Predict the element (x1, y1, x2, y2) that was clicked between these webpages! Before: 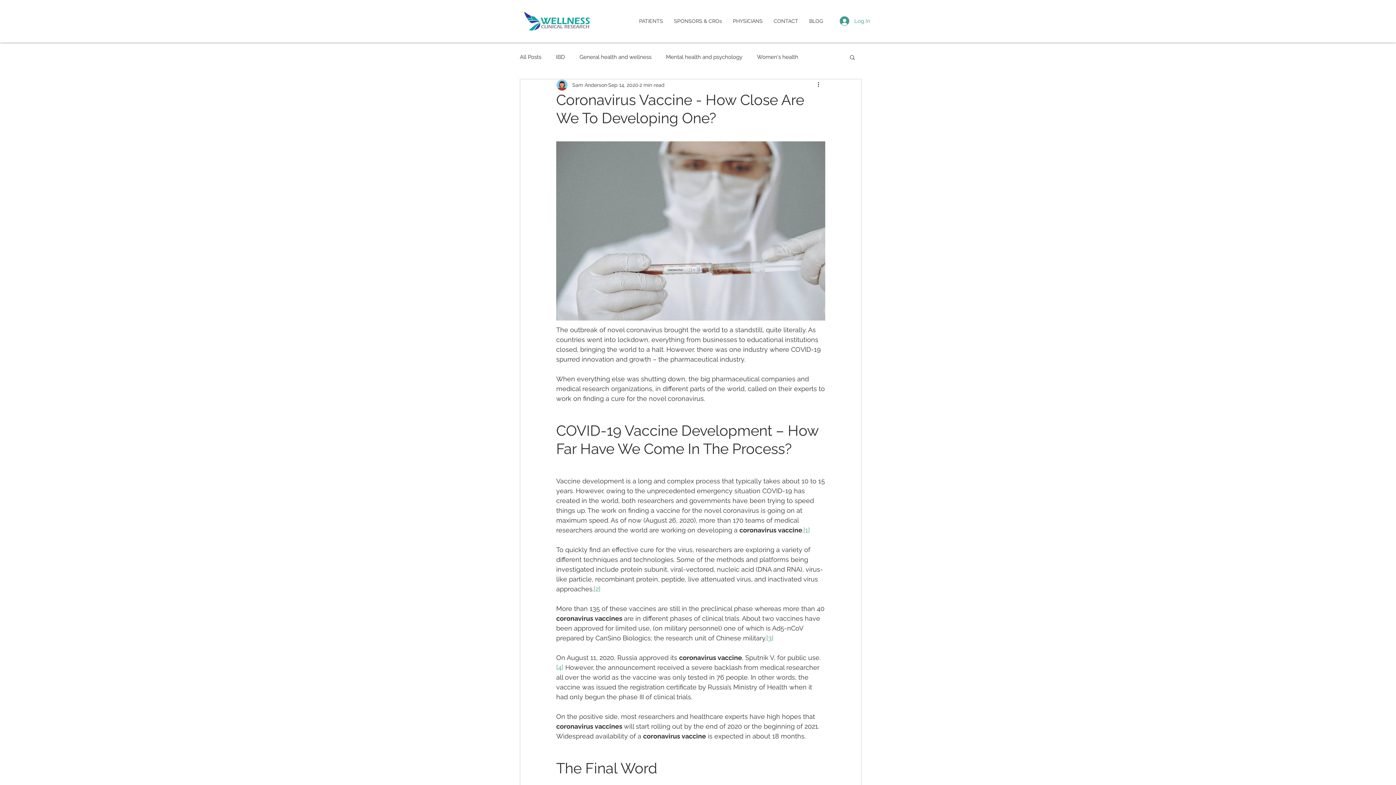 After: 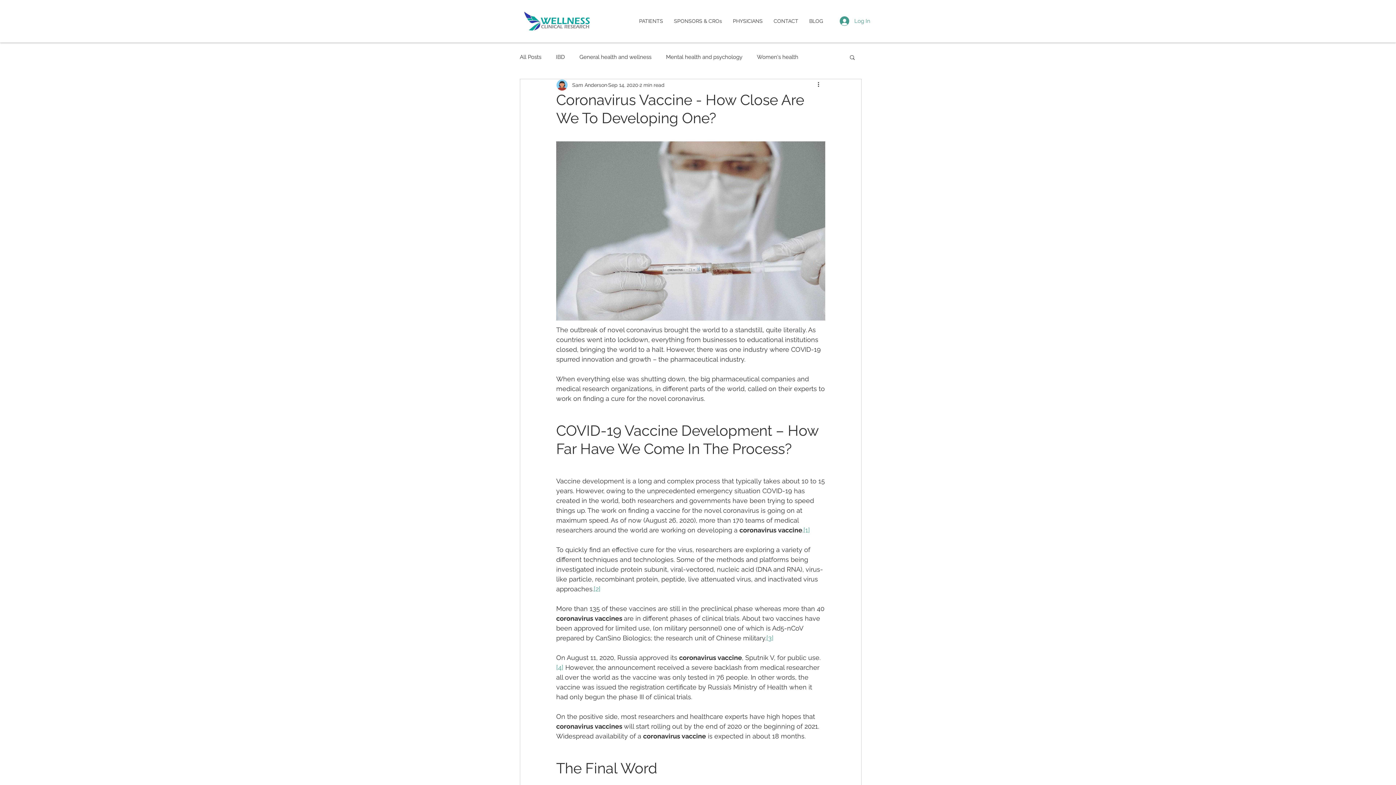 Action: bbox: (593, 585, 600, 593) label: [2]